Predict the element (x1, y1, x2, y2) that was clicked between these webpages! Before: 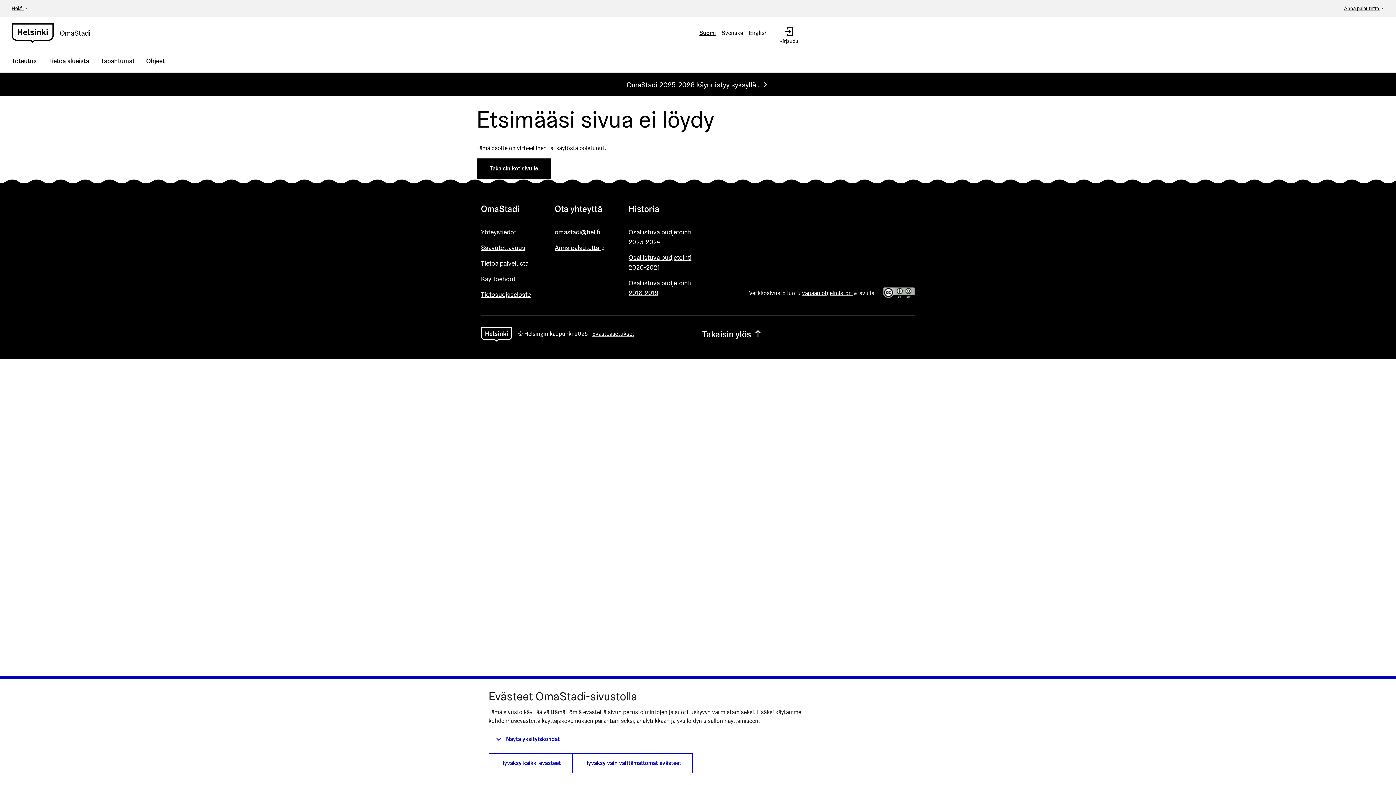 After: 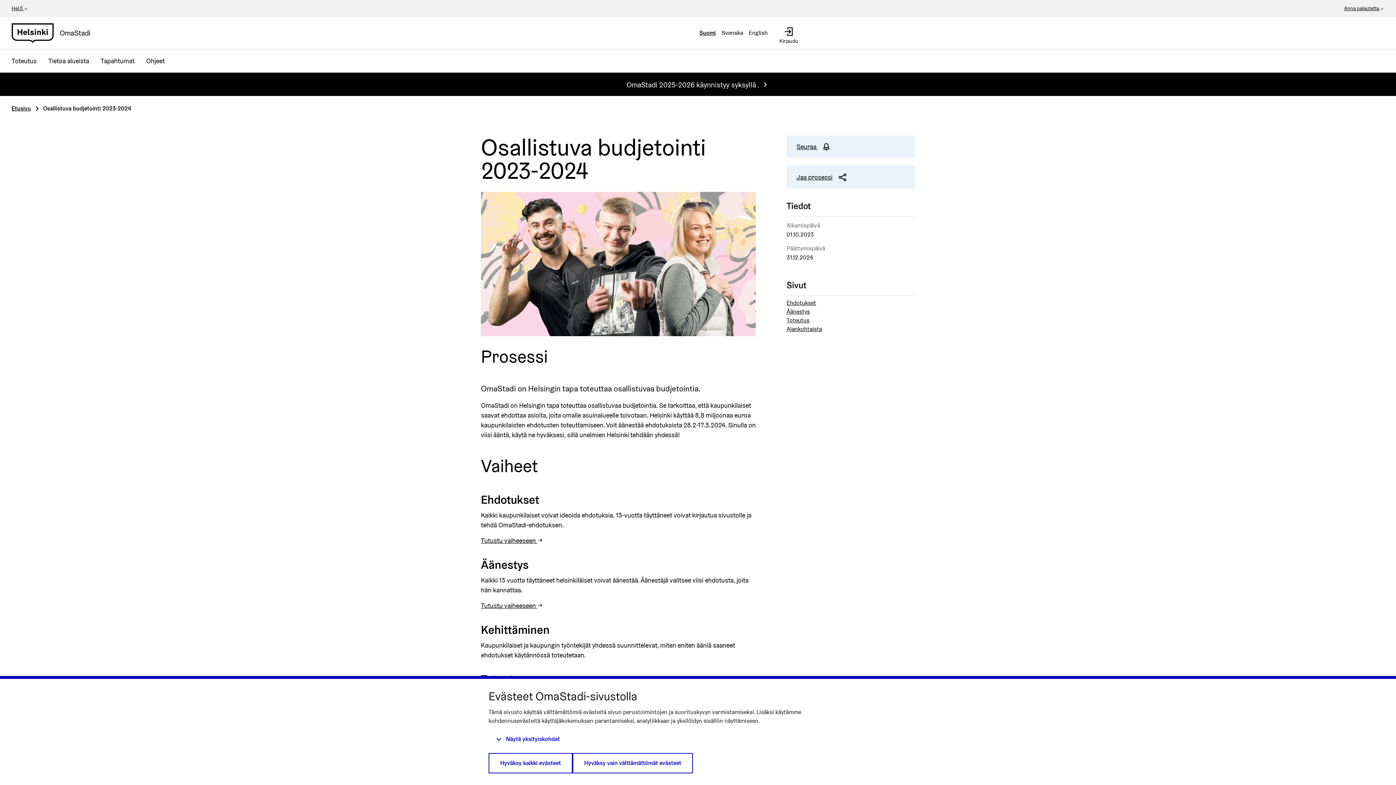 Action: label: Osallistuva budjetointi 2023-2024 bbox: (628, 227, 693, 246)